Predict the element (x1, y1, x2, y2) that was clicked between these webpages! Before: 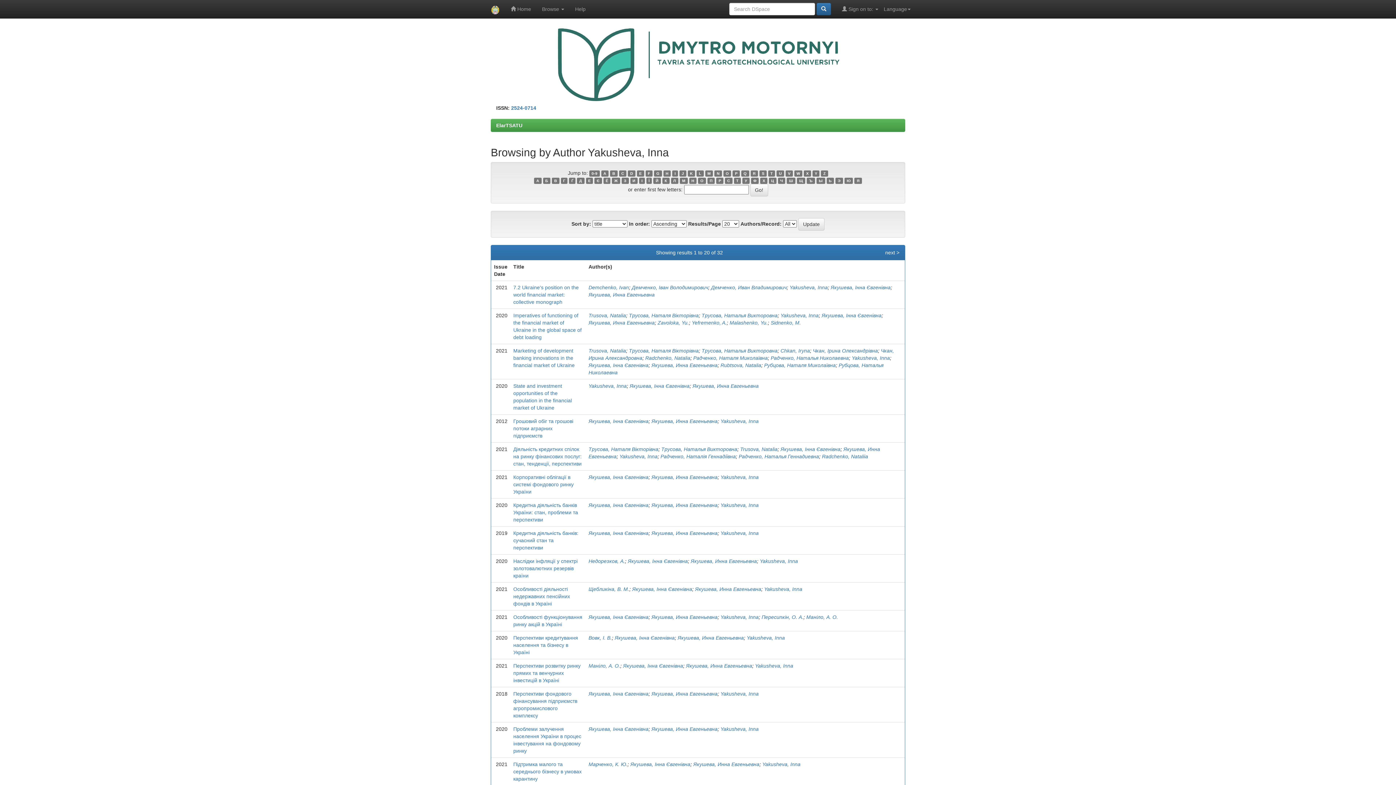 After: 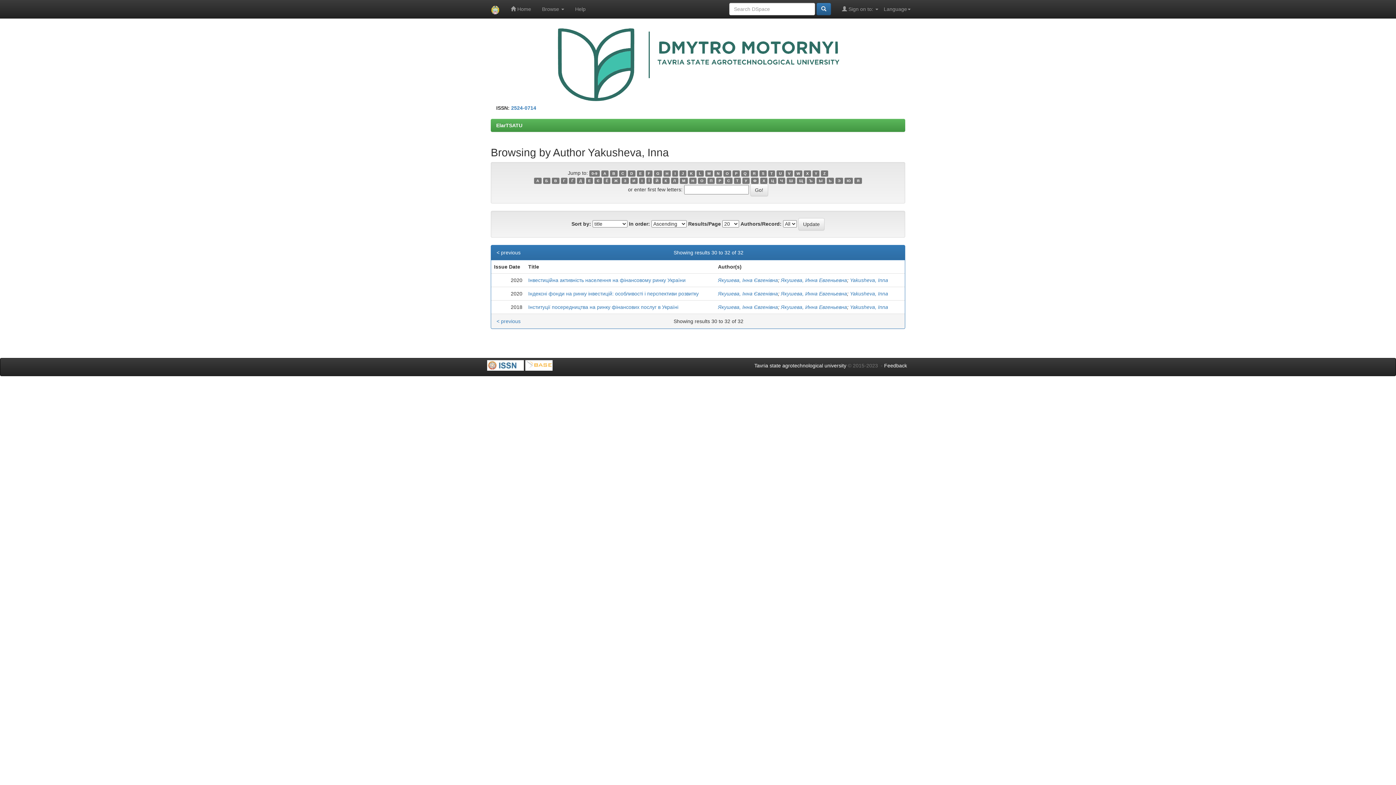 Action: label: Є bbox: (594, 177, 602, 184)